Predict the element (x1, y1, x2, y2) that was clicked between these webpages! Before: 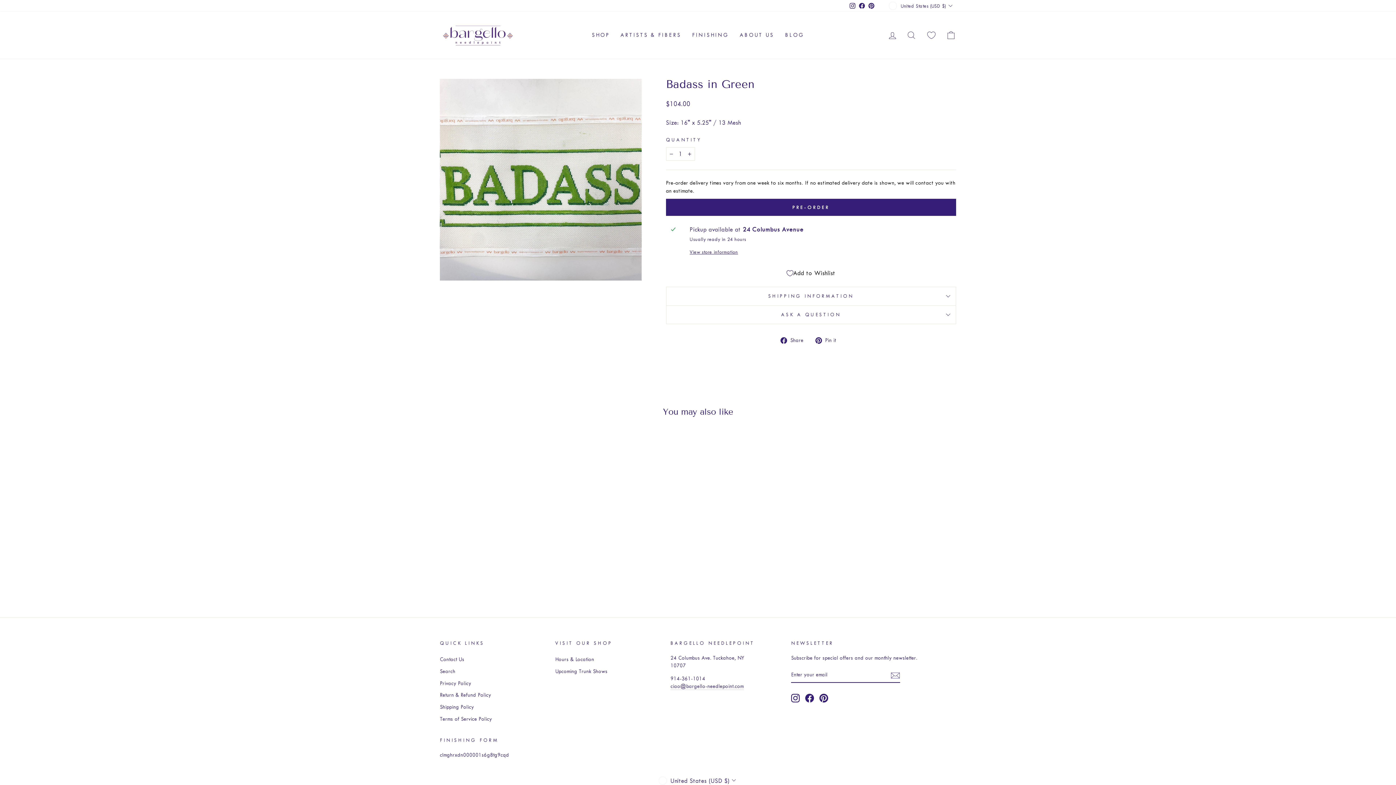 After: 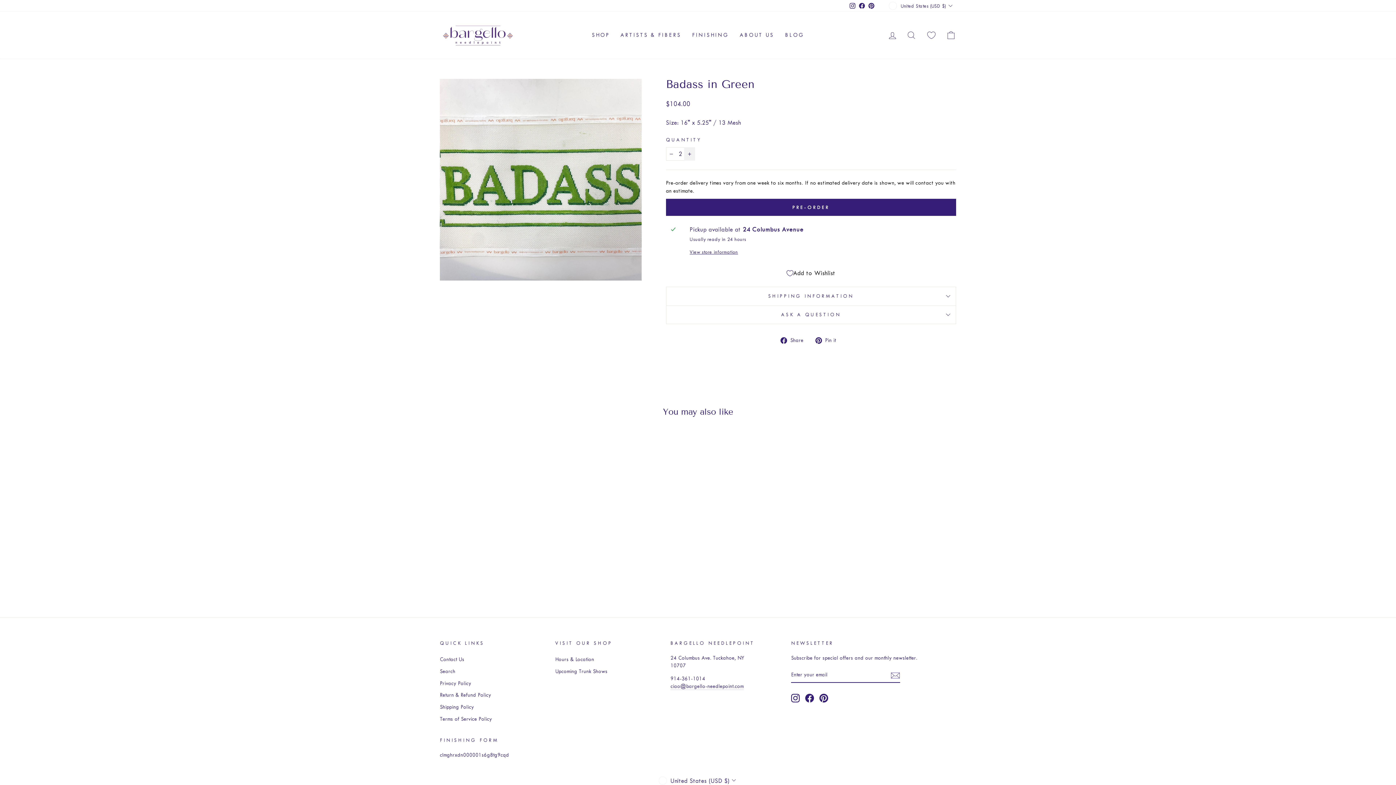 Action: label: Increase item quantity by one bbox: (684, 147, 695, 160)